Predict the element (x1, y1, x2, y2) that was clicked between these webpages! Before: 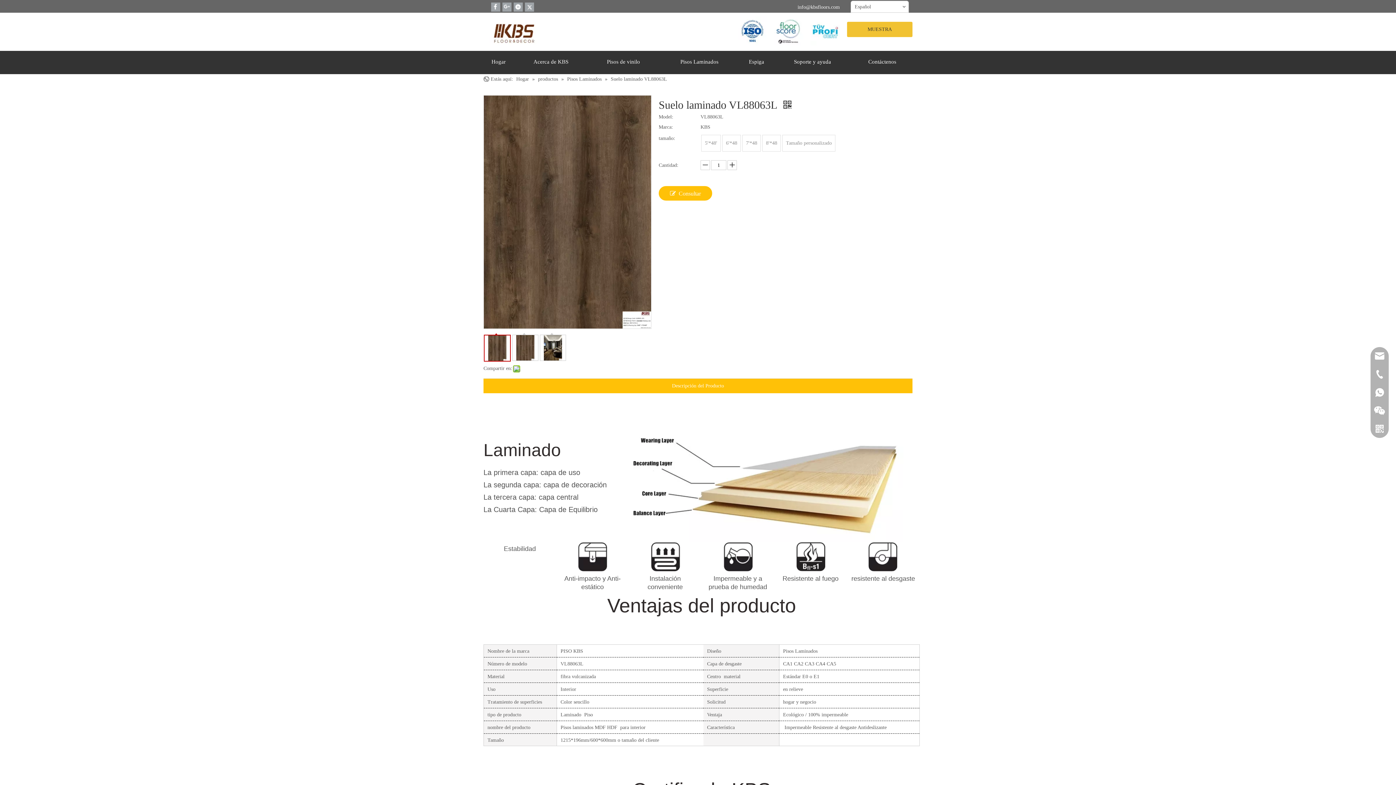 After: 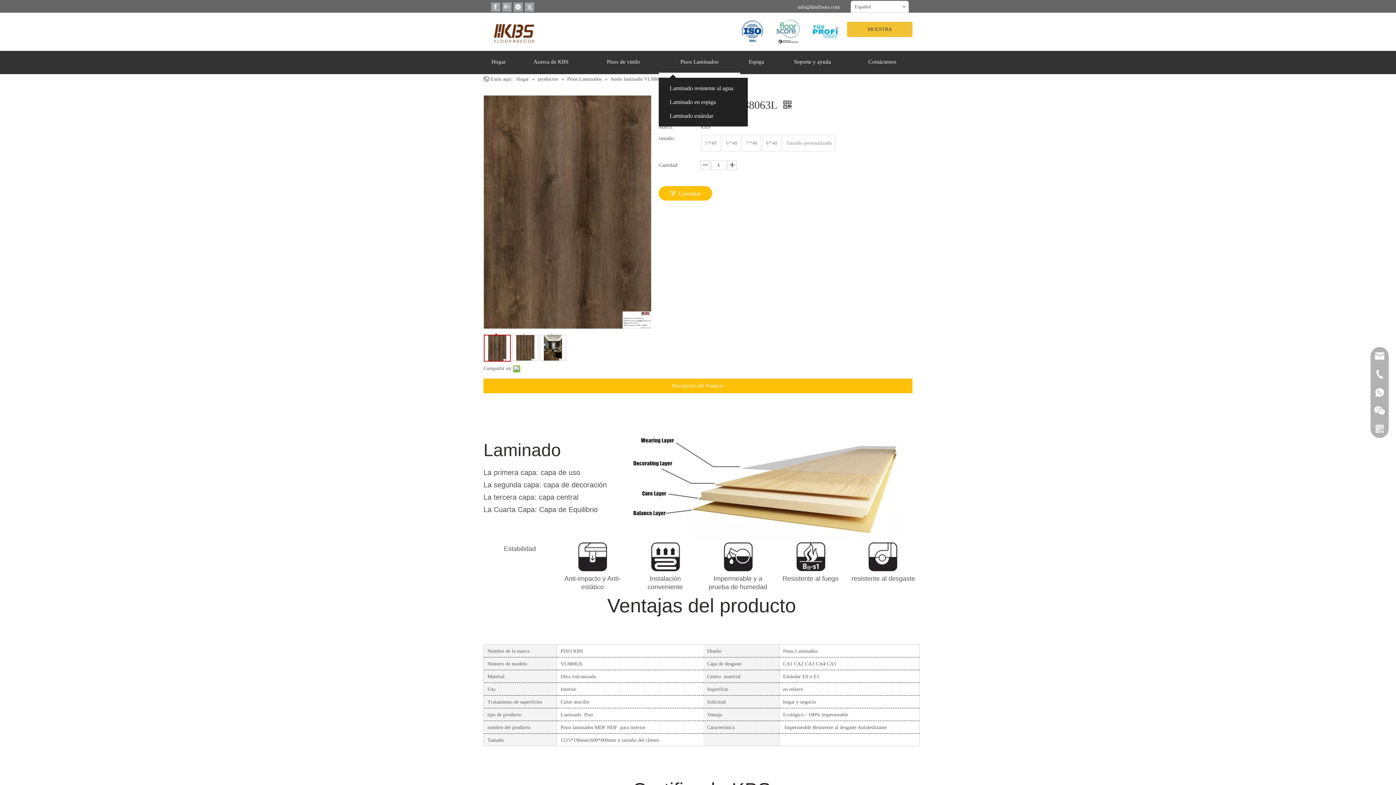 Action: label: Pisos Laminados bbox: (658, 50, 740, 74)